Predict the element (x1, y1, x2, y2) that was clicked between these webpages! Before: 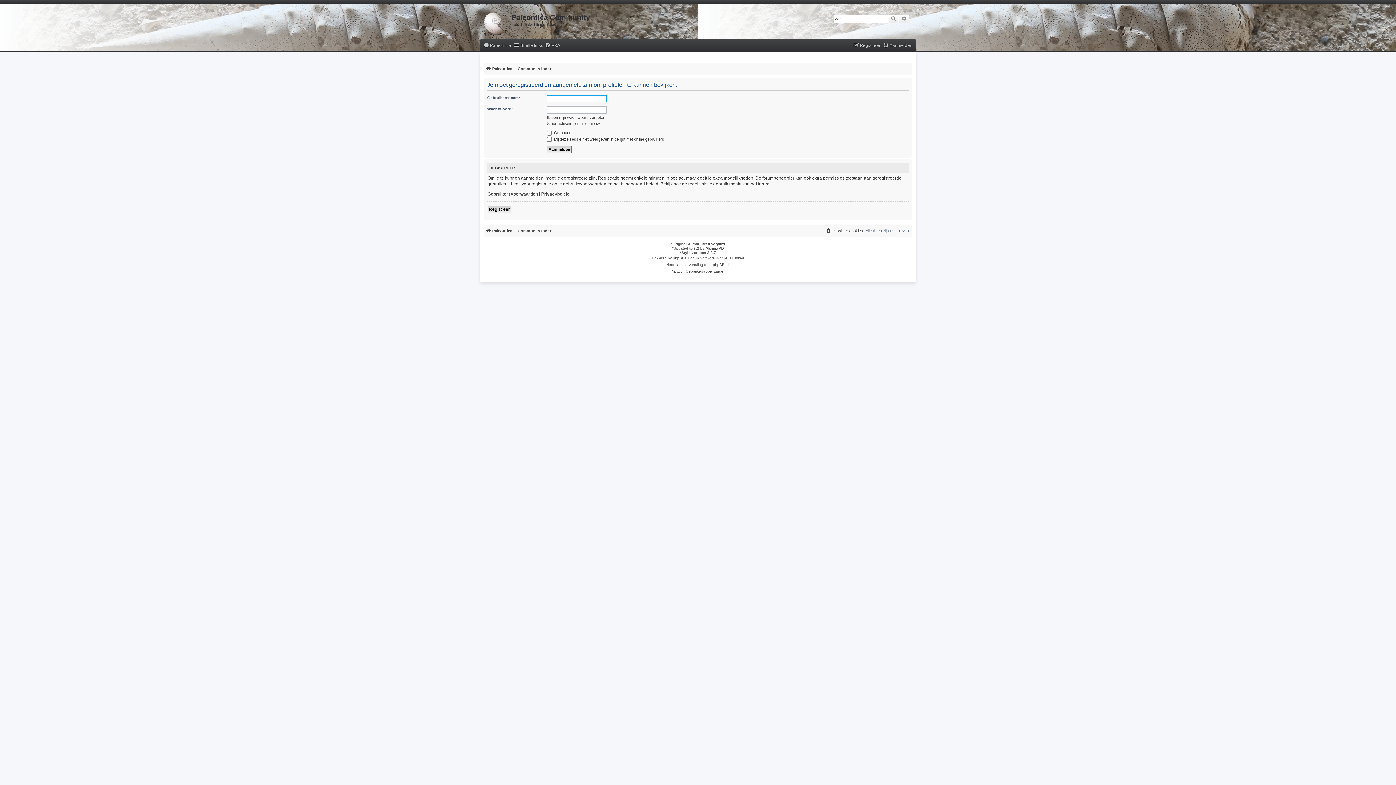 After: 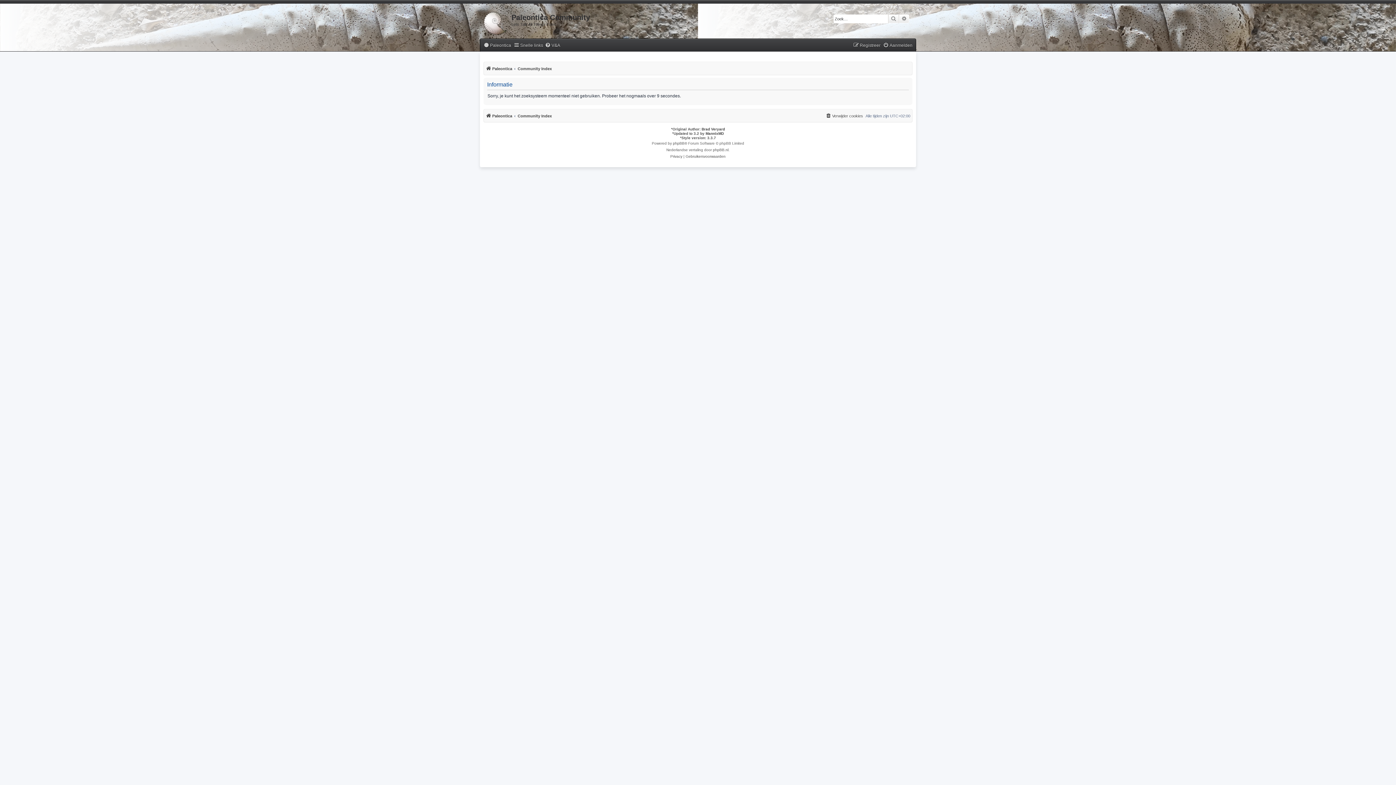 Action: bbox: (888, 14, 899, 23) label: Zoek